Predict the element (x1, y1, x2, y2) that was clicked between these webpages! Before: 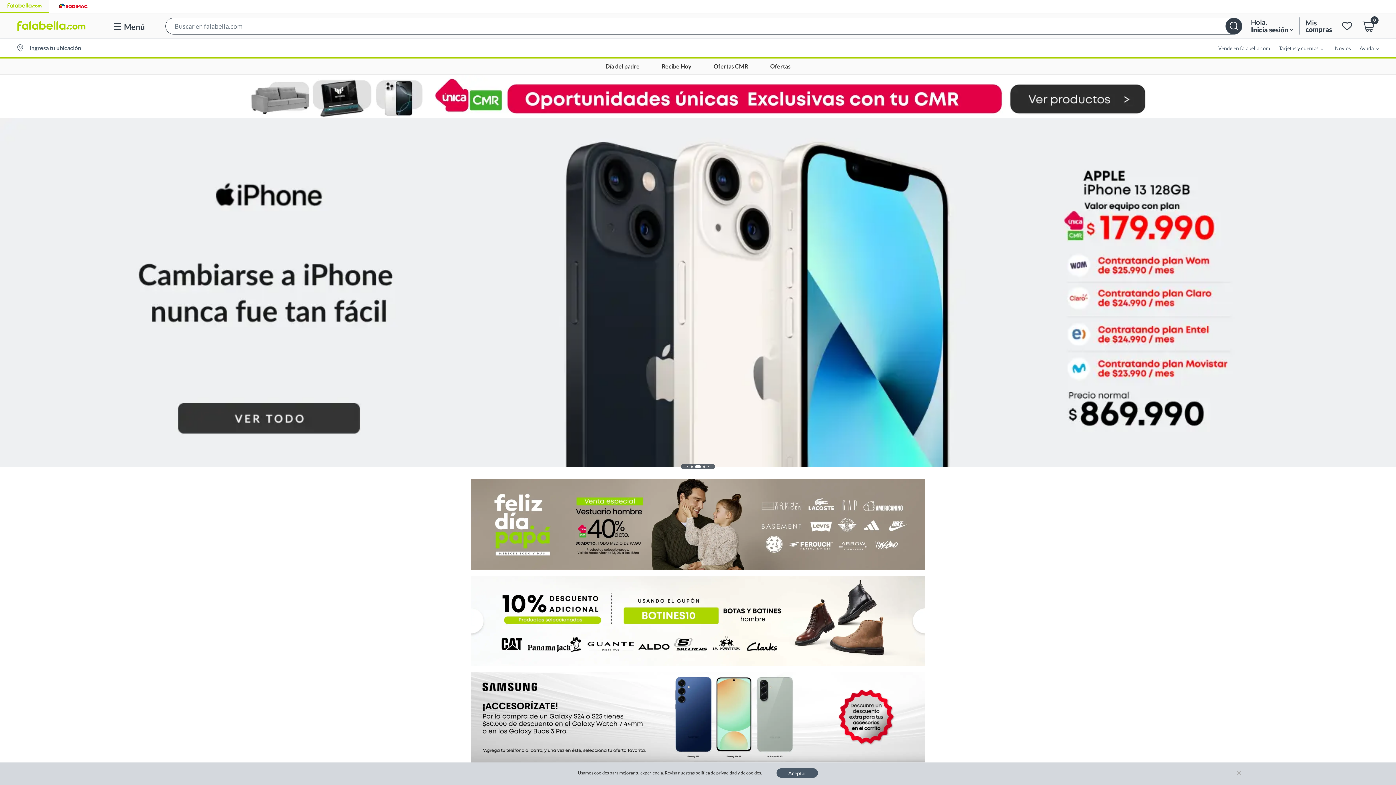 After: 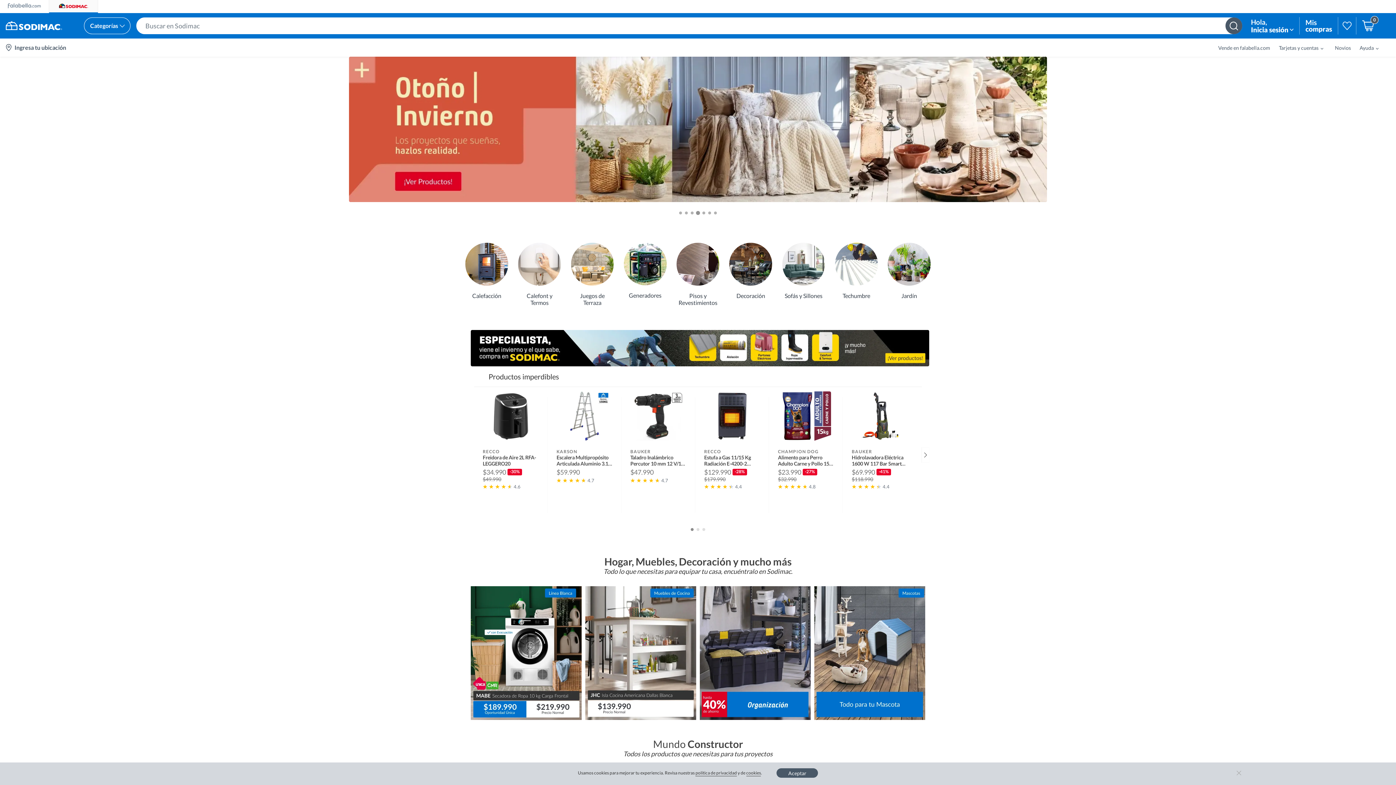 Action: bbox: (49, 0, 97, 11)